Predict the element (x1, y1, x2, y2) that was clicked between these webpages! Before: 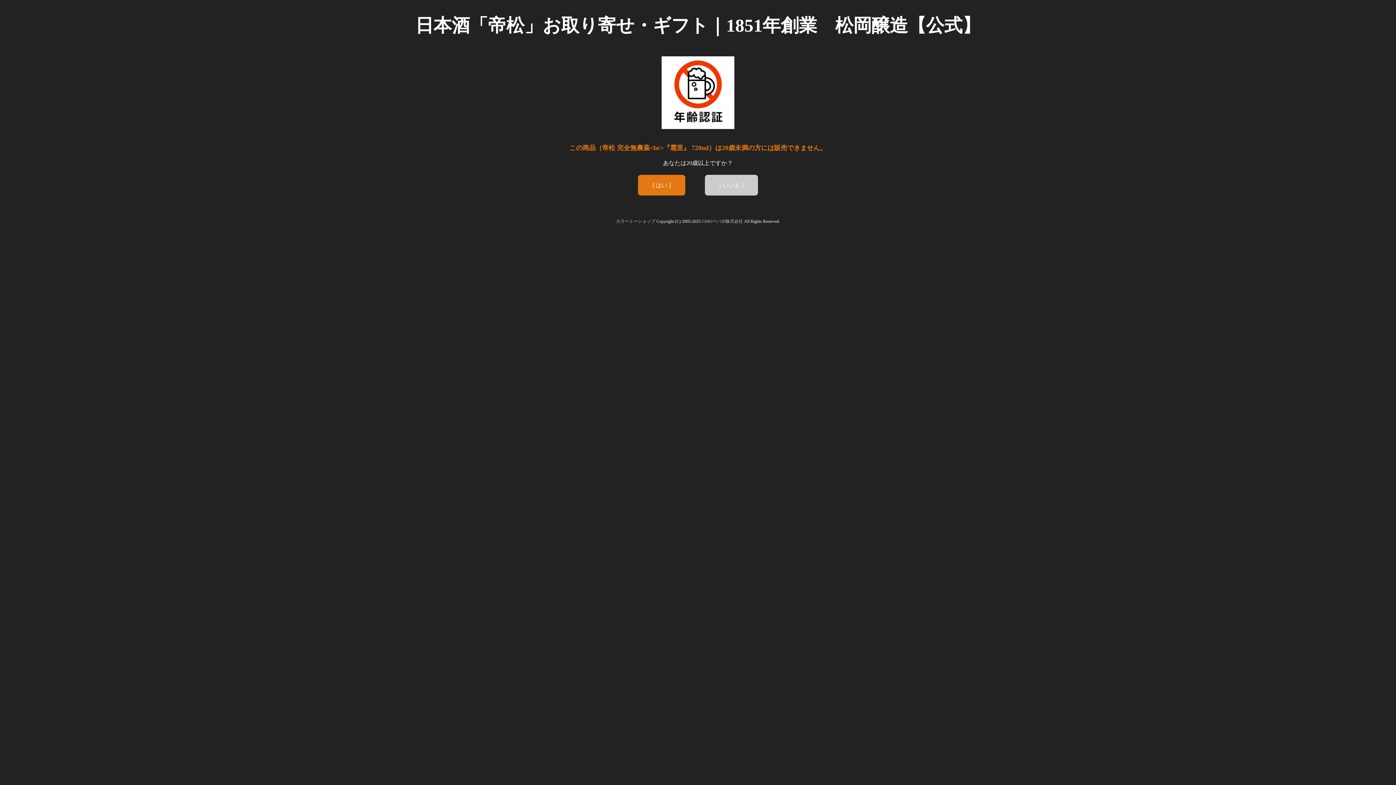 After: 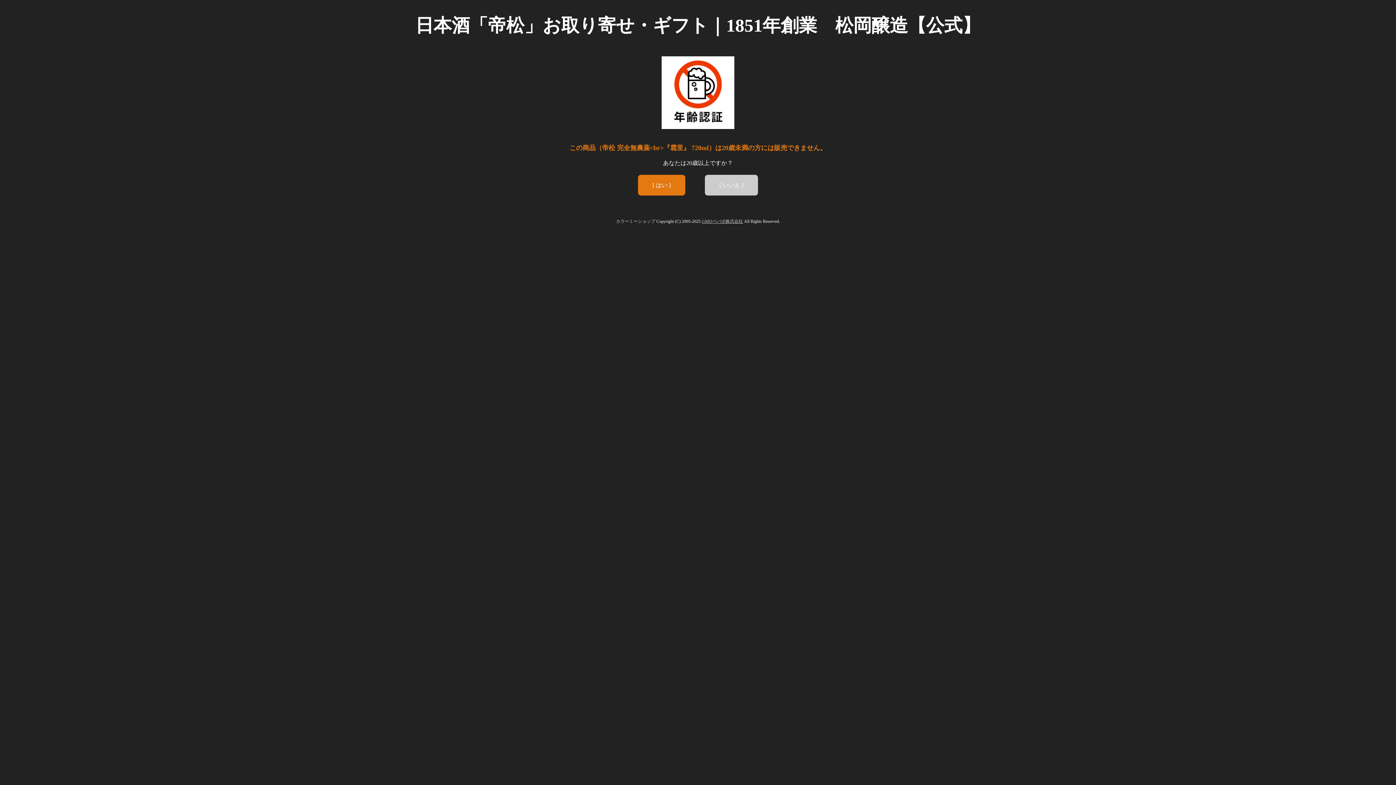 Action: label: GMOペパボ株式会社 bbox: (702, 218, 743, 224)